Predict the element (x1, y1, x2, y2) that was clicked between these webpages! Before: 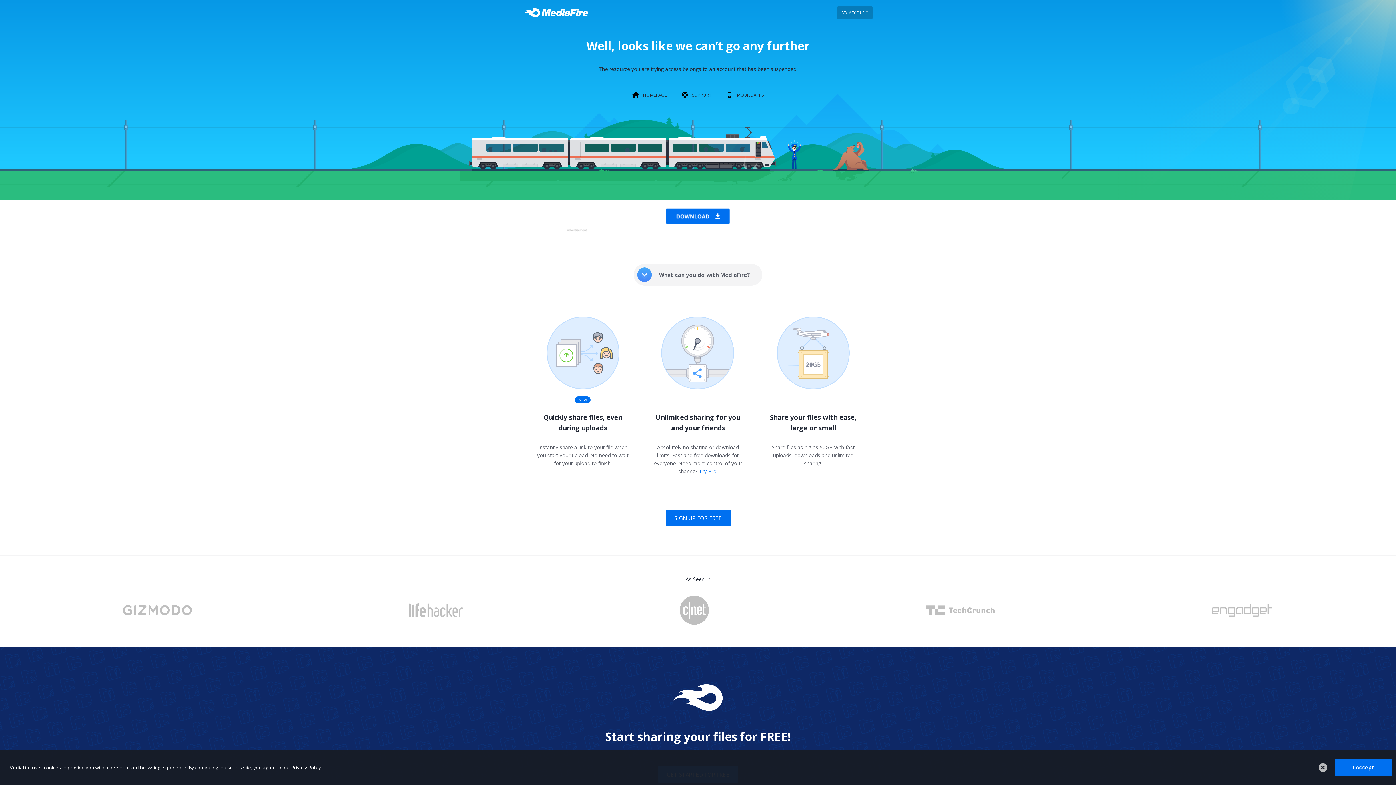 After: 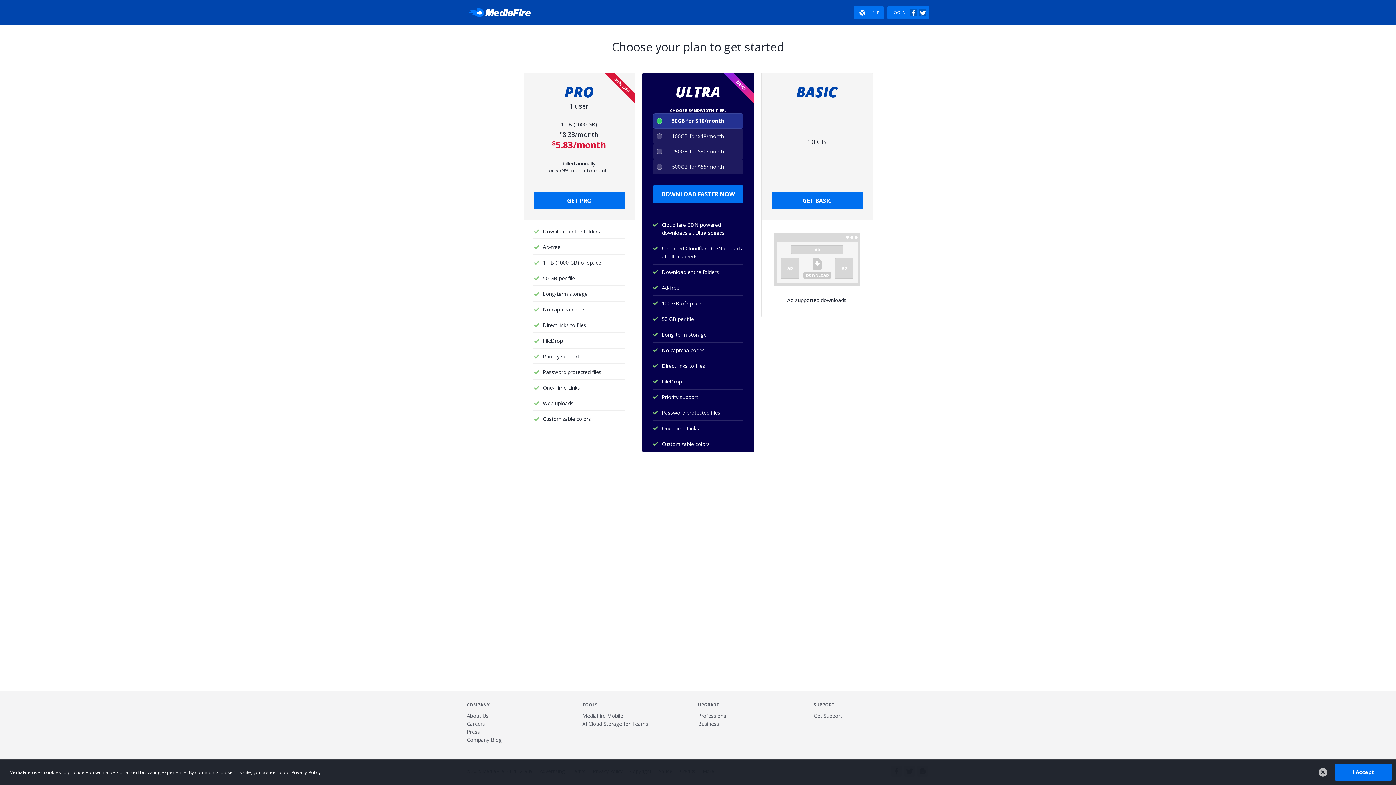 Action: label: Try Pro! bbox: (699, 468, 717, 474)